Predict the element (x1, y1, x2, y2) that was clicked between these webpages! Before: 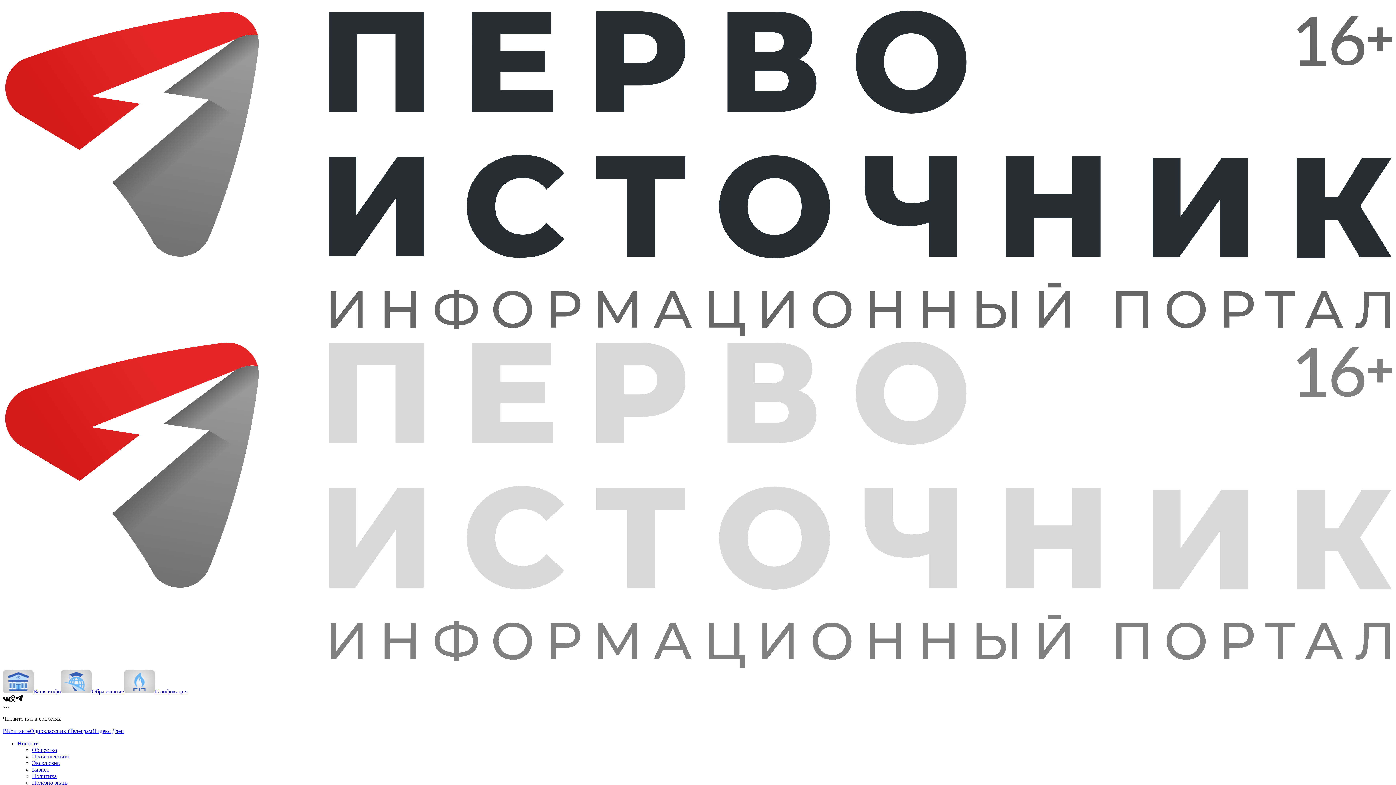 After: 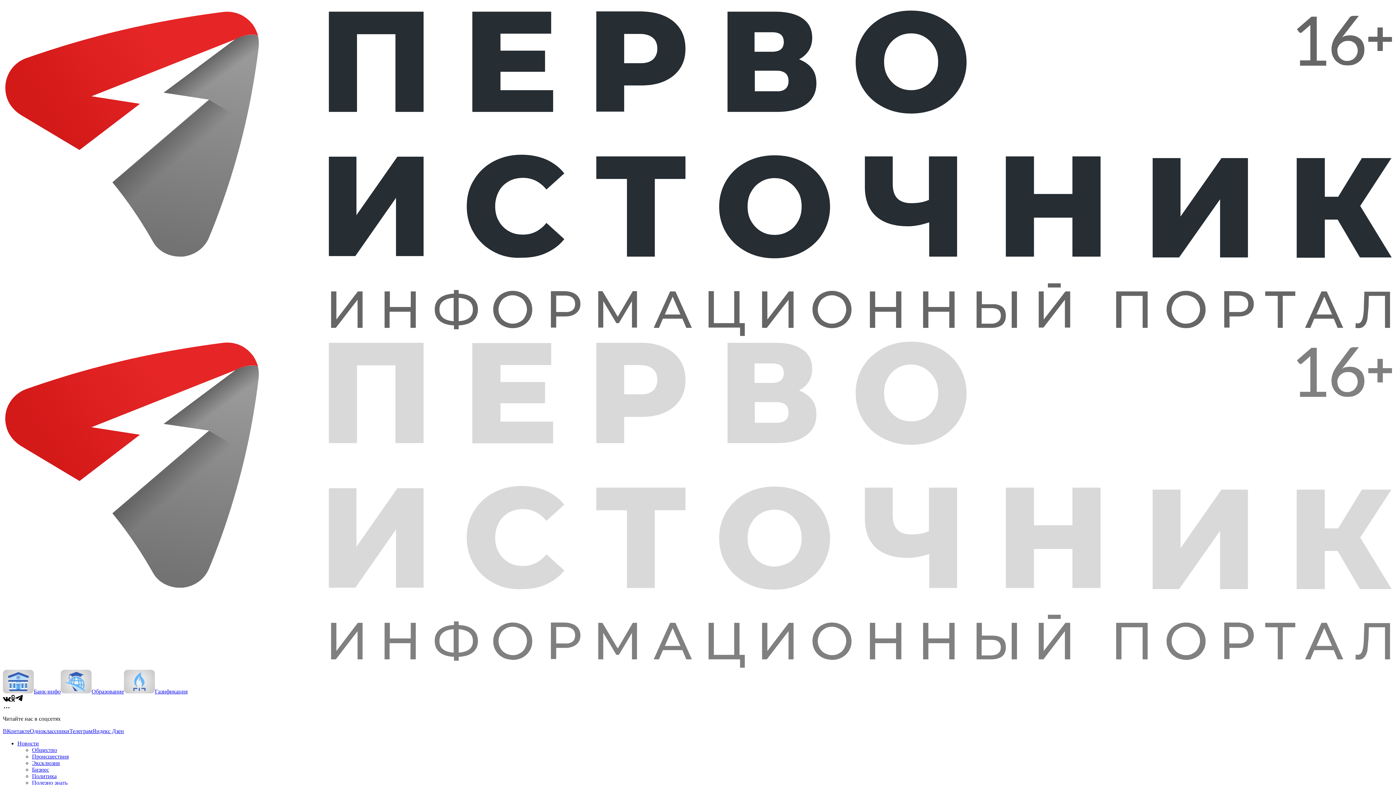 Action: bbox: (60, 688, 124, 694) label: Образование